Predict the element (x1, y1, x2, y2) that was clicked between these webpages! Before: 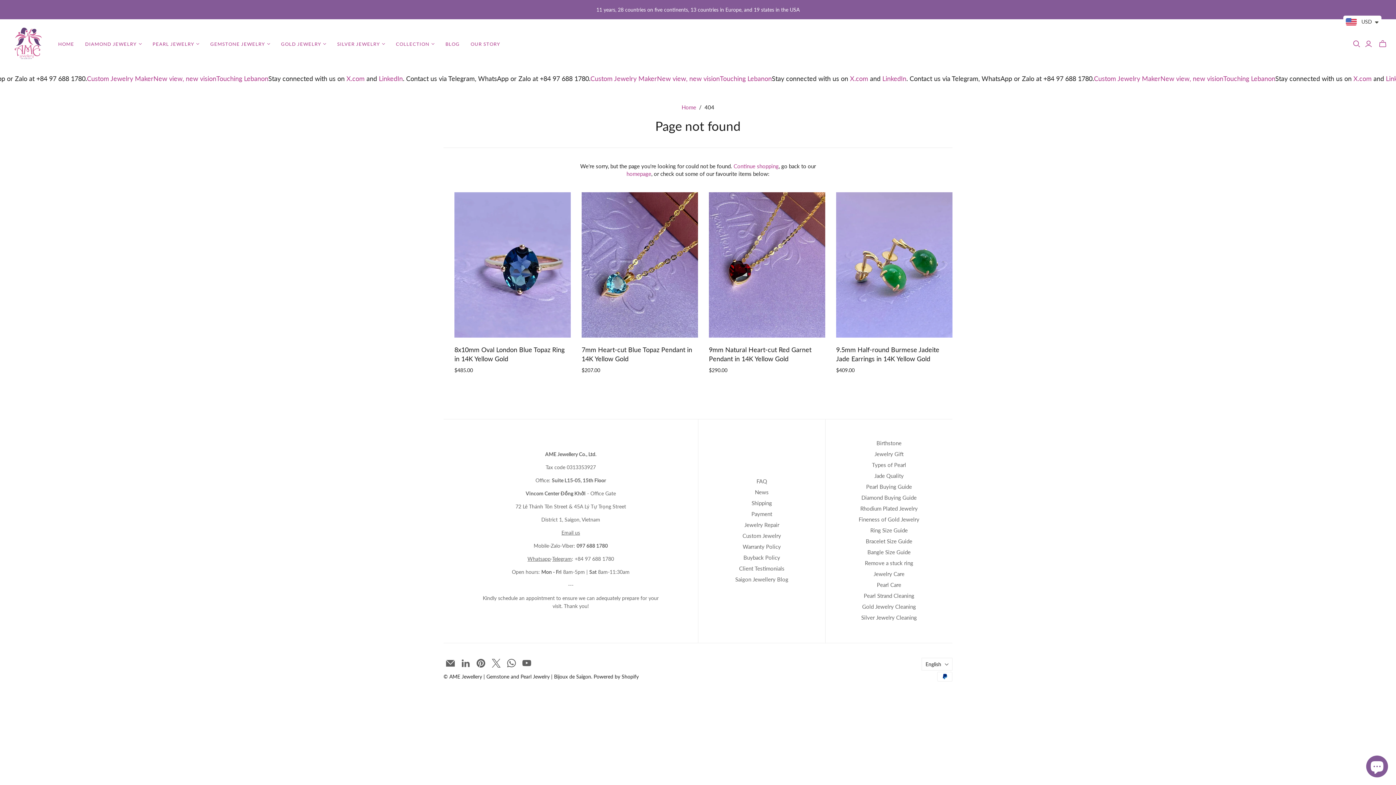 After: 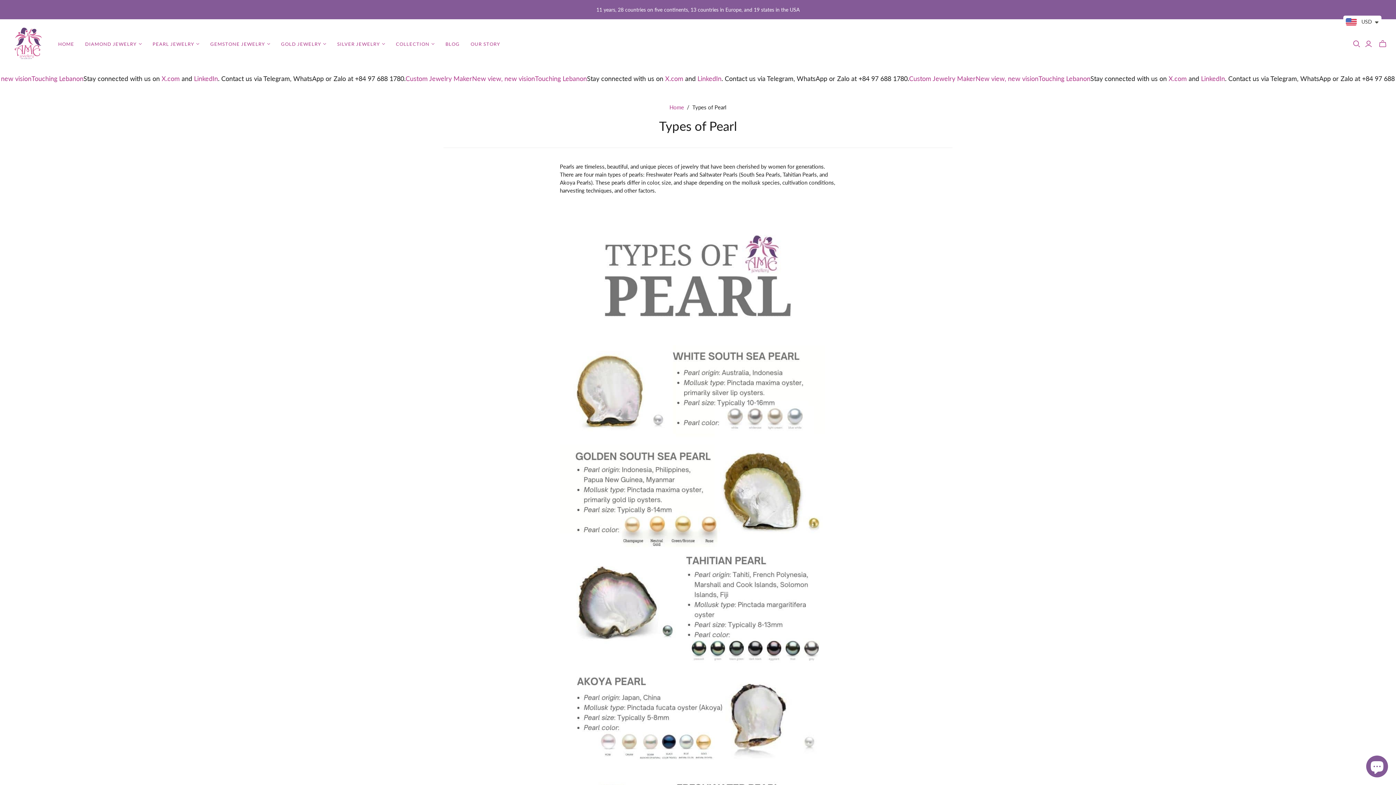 Action: bbox: (872, 461, 906, 468) label: Types of Pearl